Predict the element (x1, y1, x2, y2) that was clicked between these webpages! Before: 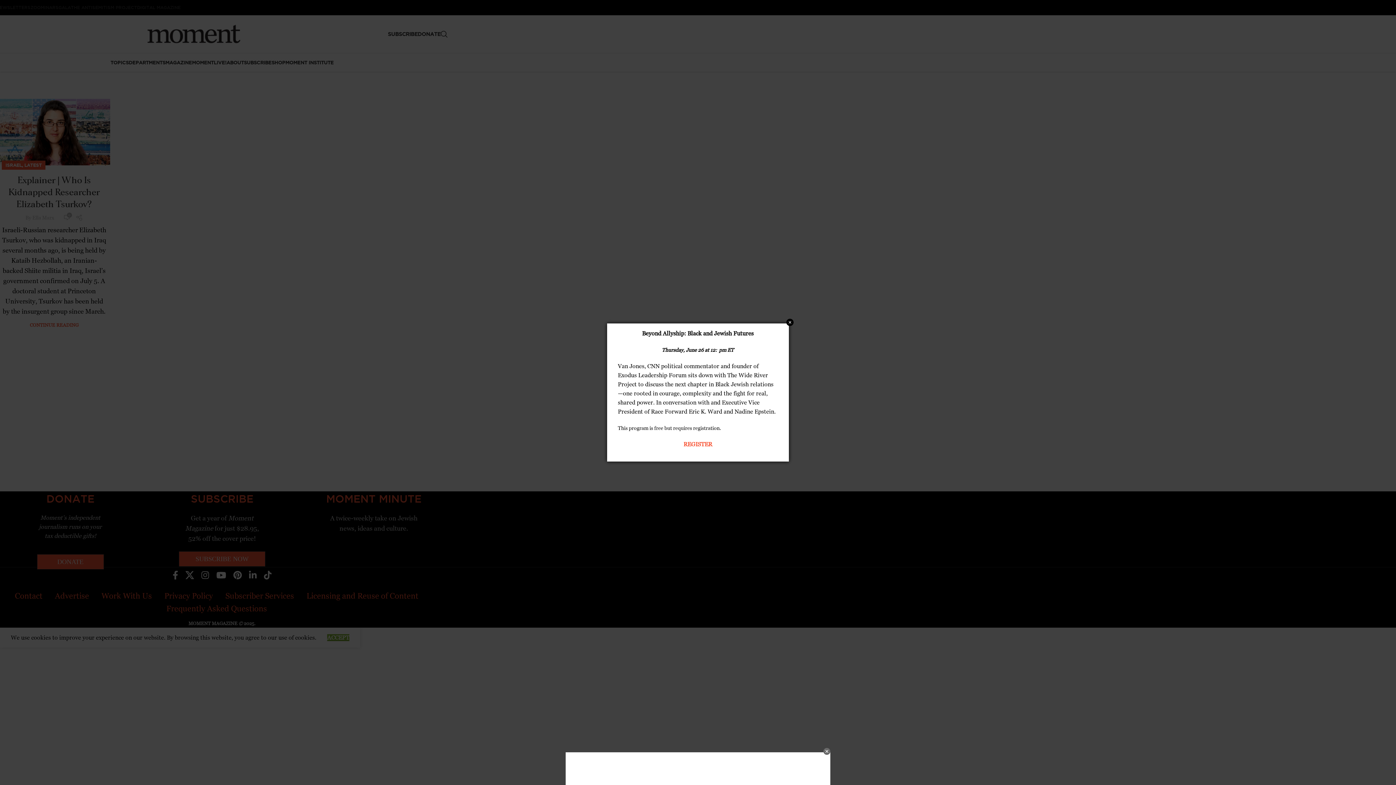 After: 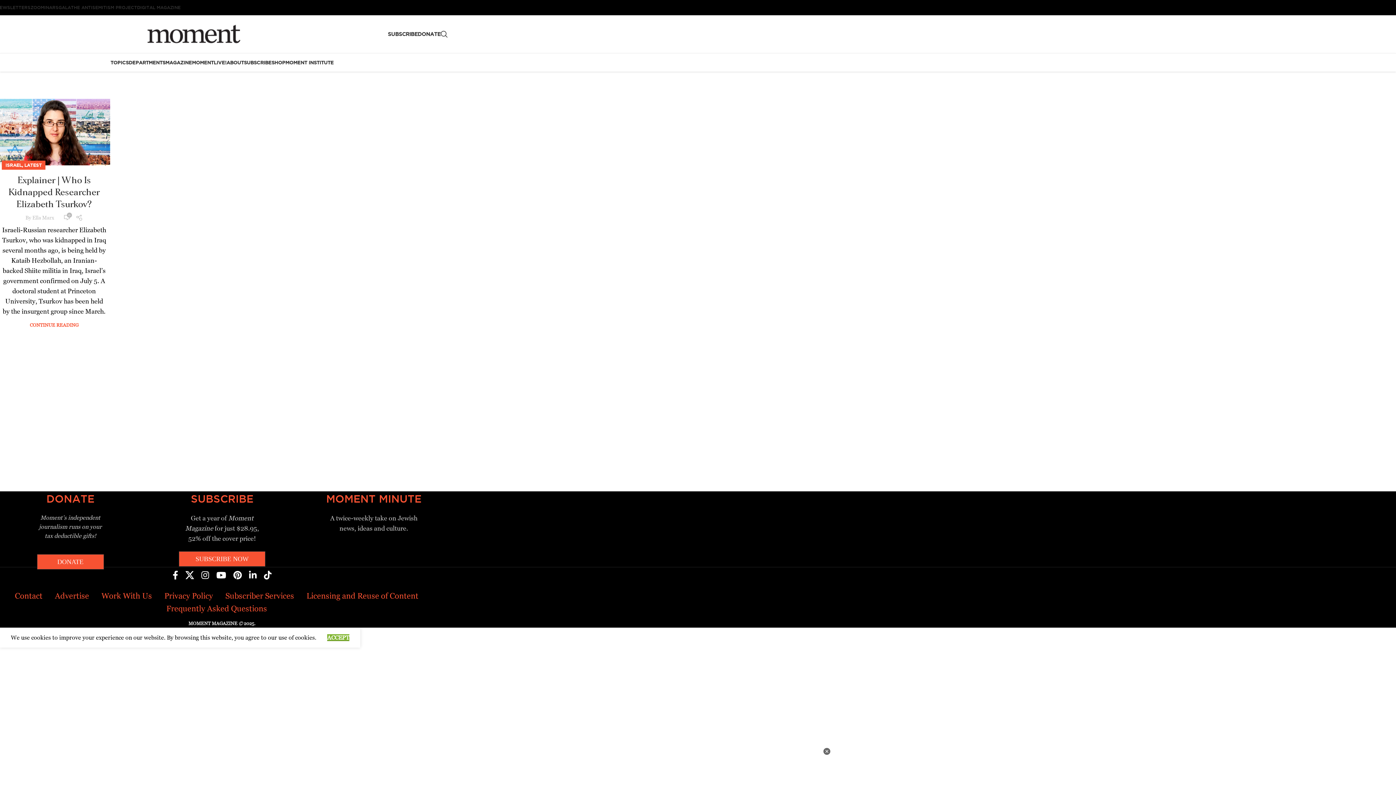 Action: label: Close bbox: (786, 318, 793, 326)